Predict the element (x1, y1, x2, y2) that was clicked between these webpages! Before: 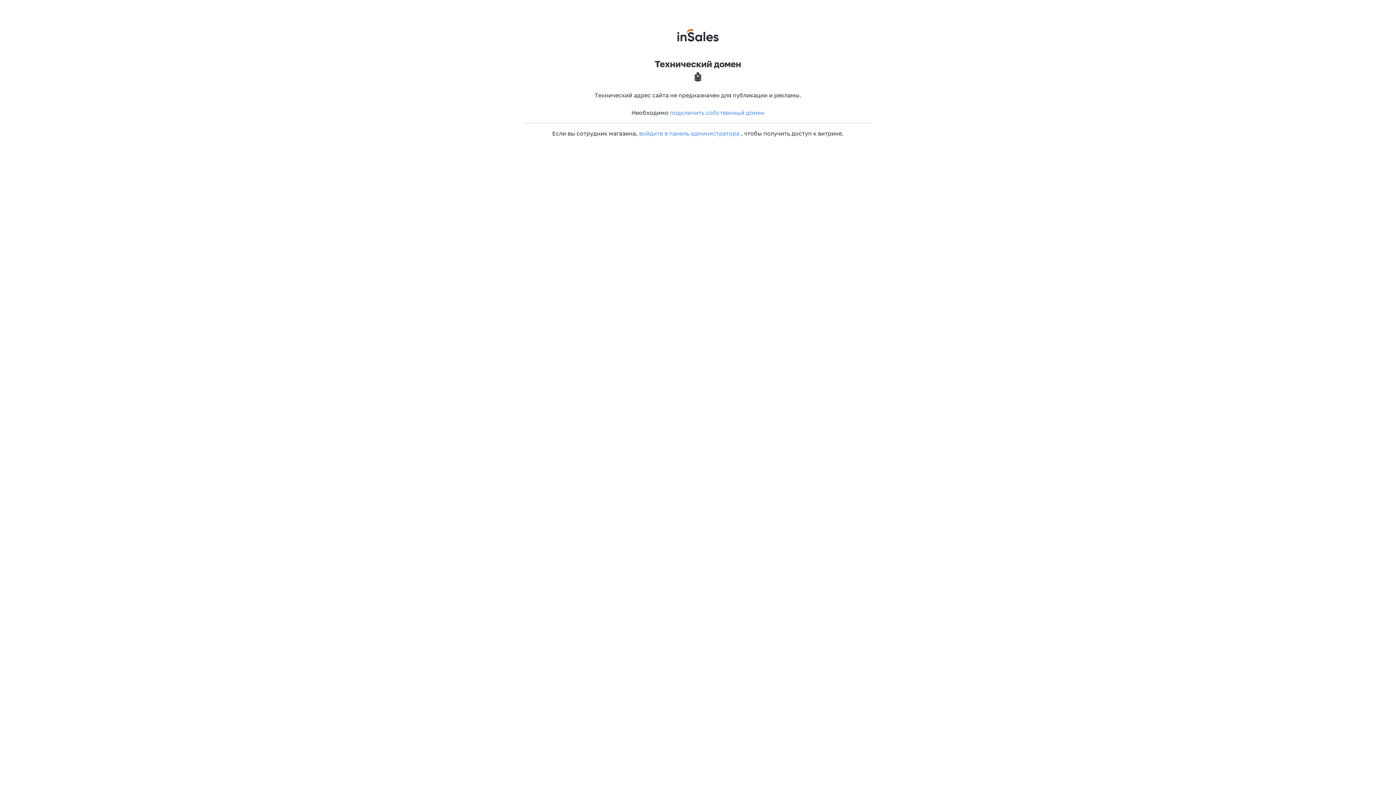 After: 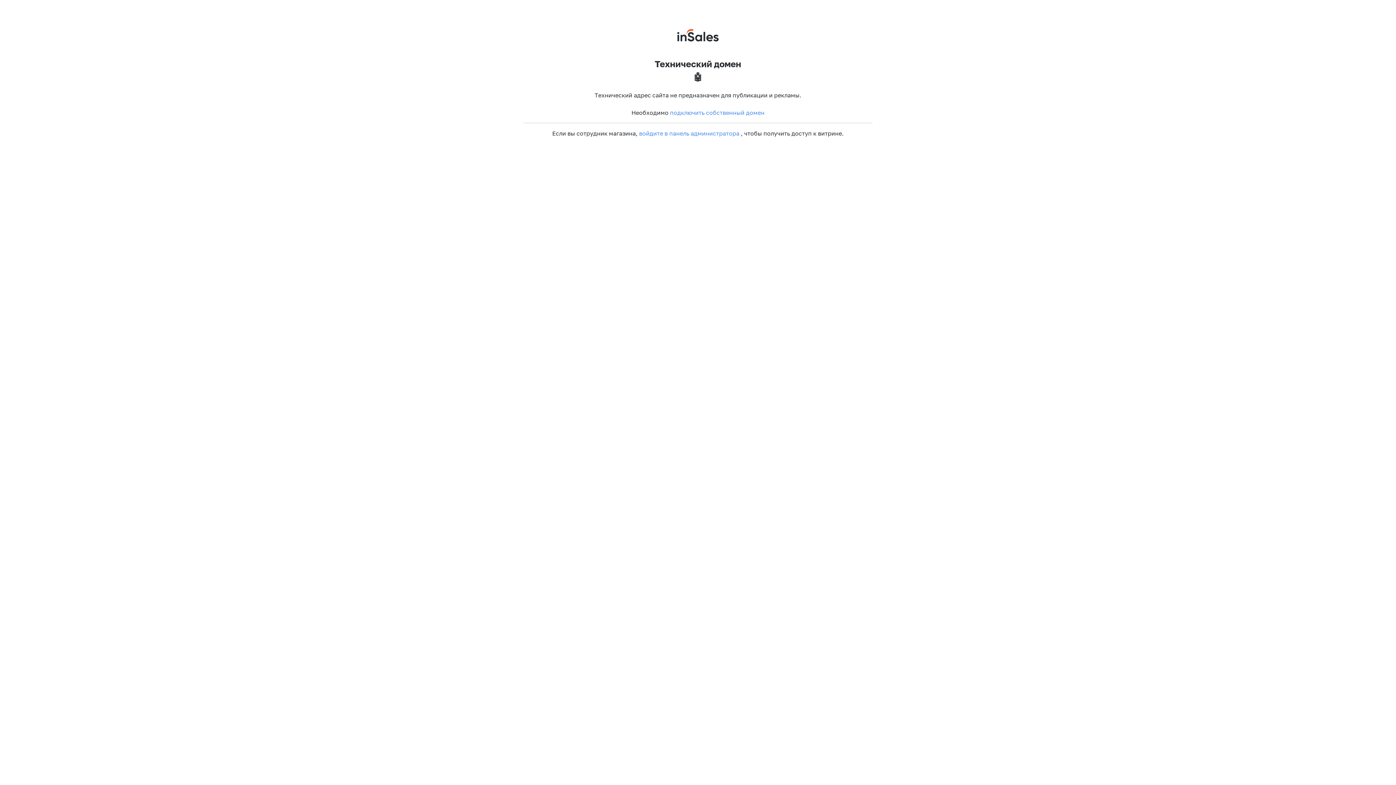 Action: bbox: (670, 109, 764, 115) label: подключить собственный домен